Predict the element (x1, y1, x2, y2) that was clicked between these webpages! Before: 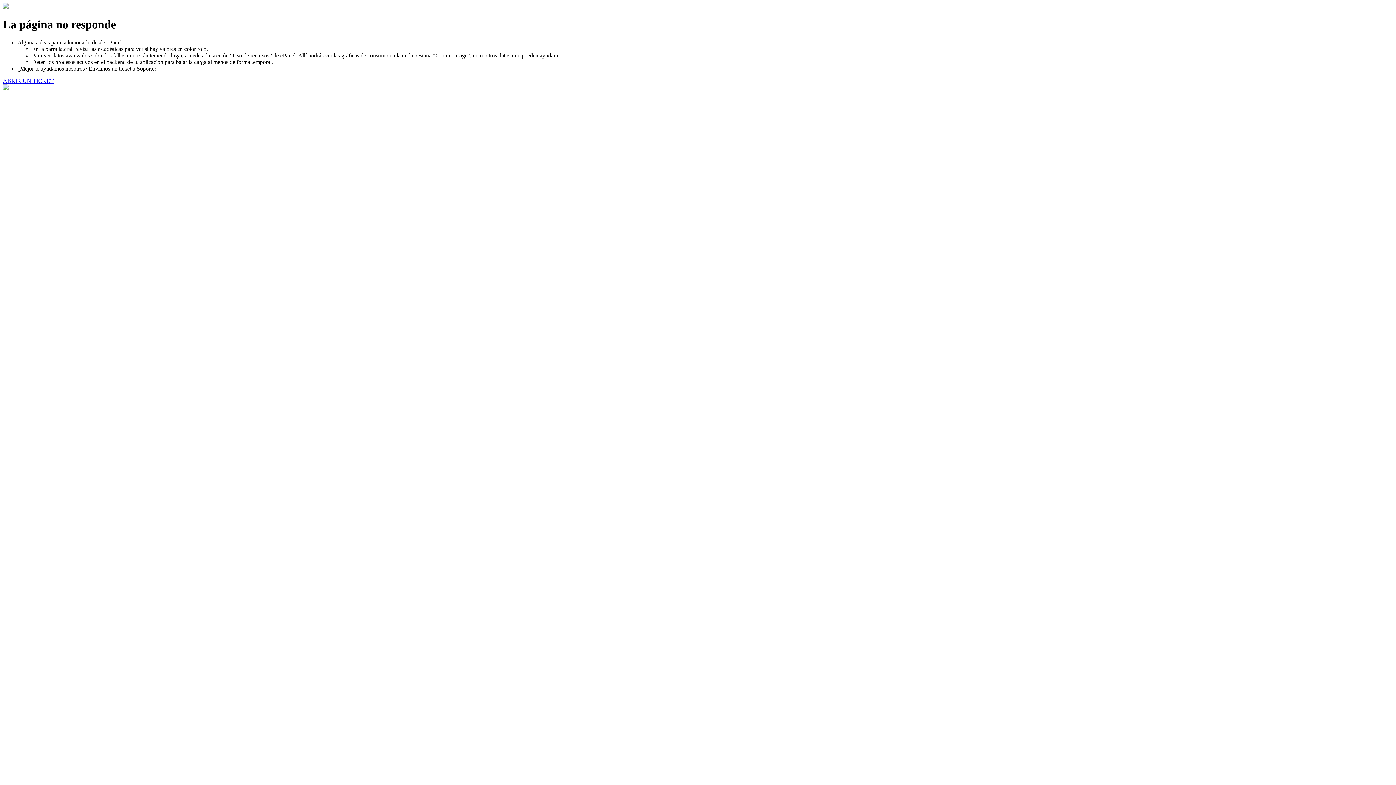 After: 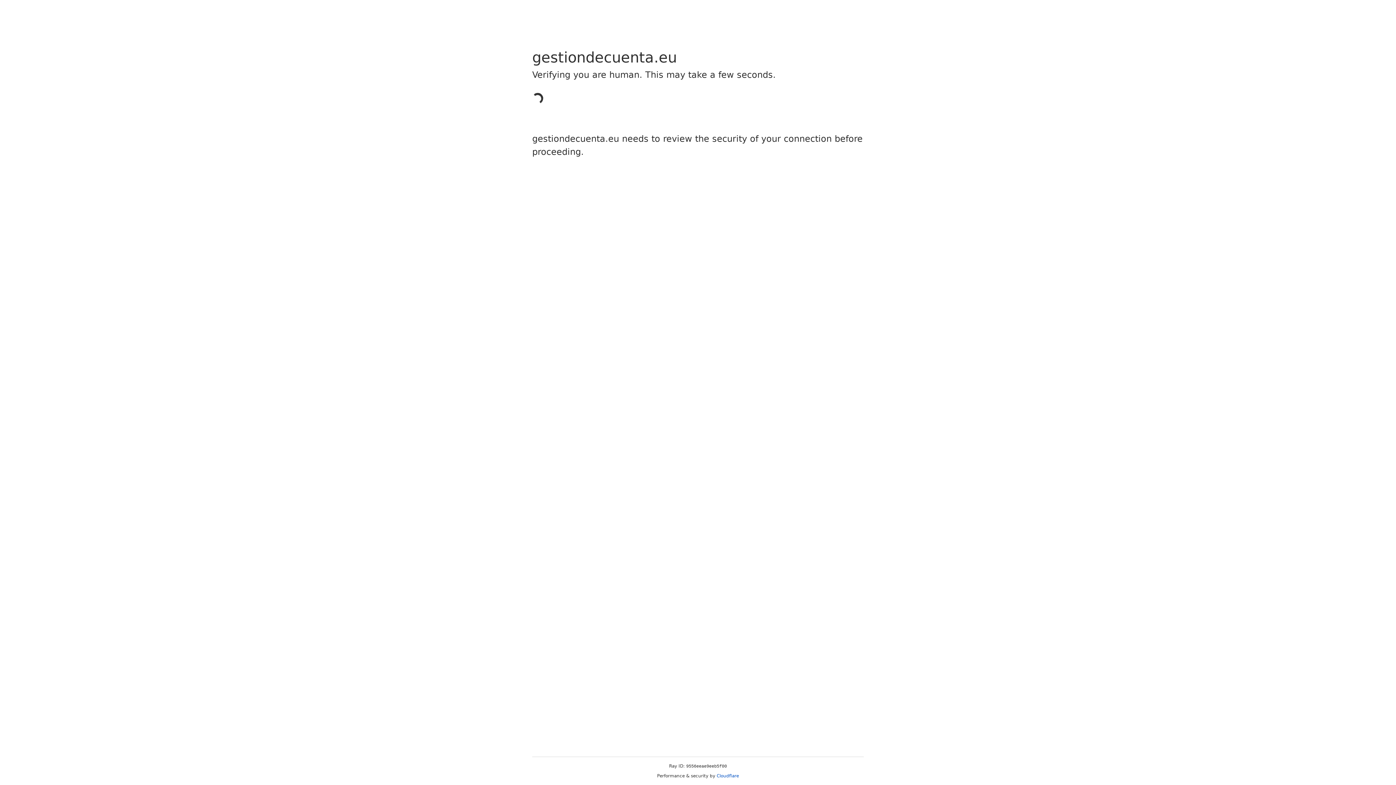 Action: label: ABRIR UN TICKET bbox: (2, 77, 53, 83)